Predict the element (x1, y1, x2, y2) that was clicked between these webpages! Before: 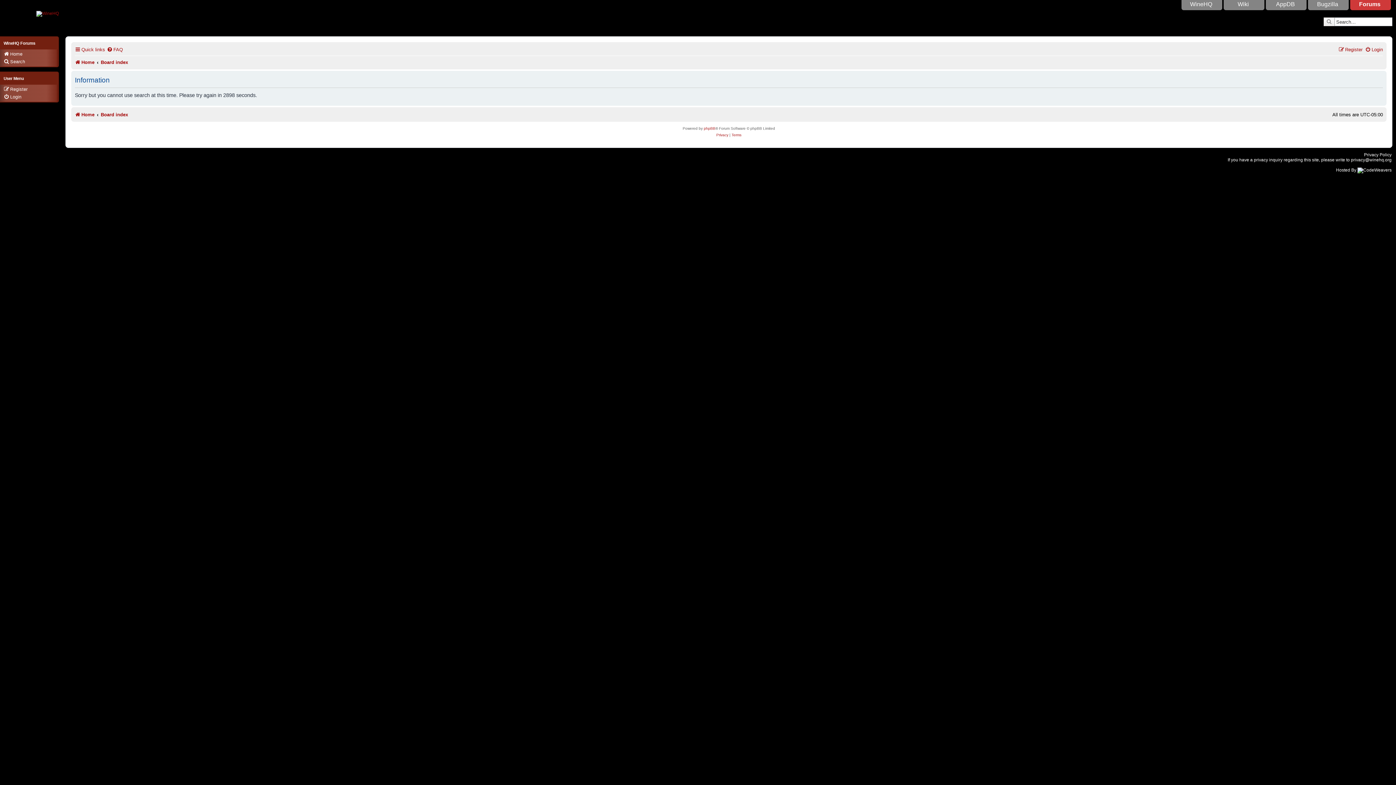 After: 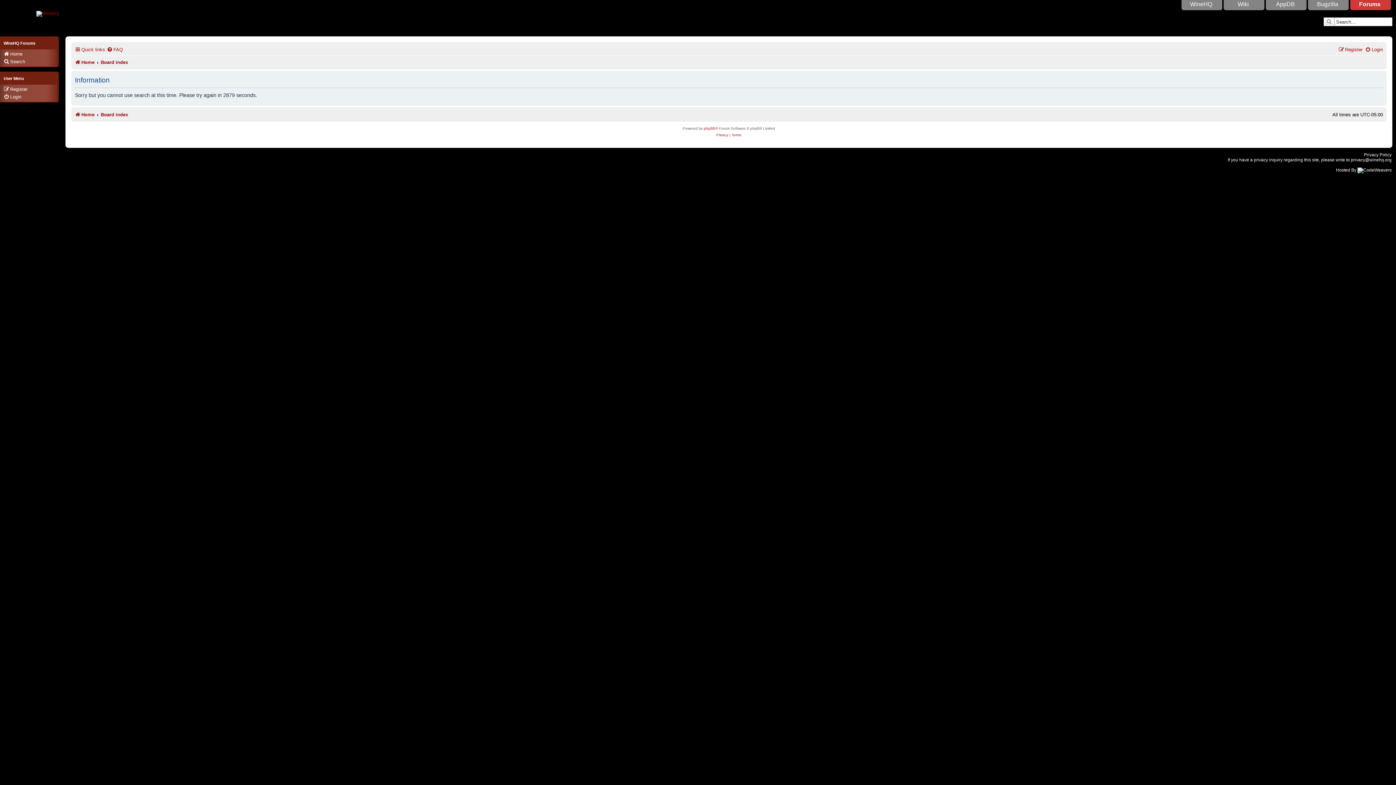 Action: label: Search bbox: (3, 59, 25, 64)